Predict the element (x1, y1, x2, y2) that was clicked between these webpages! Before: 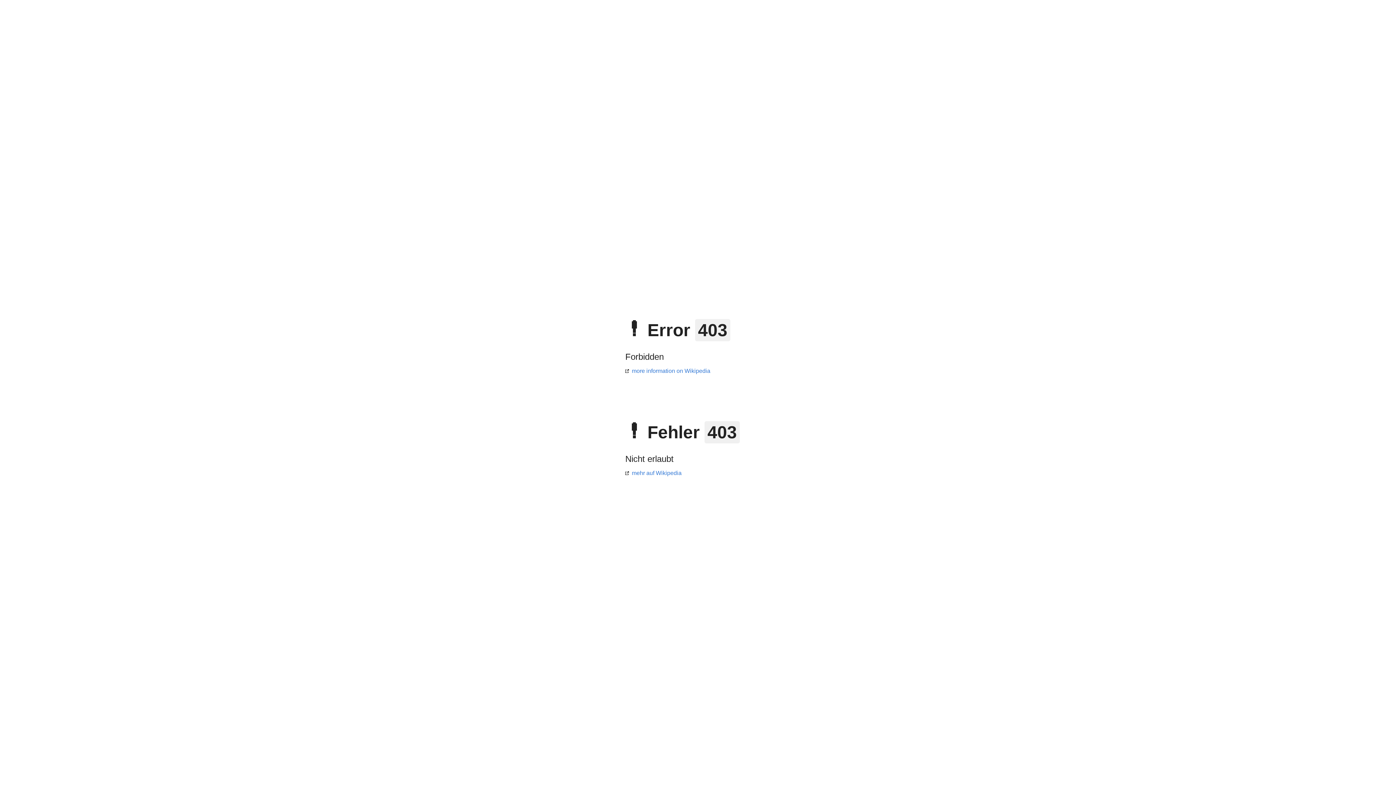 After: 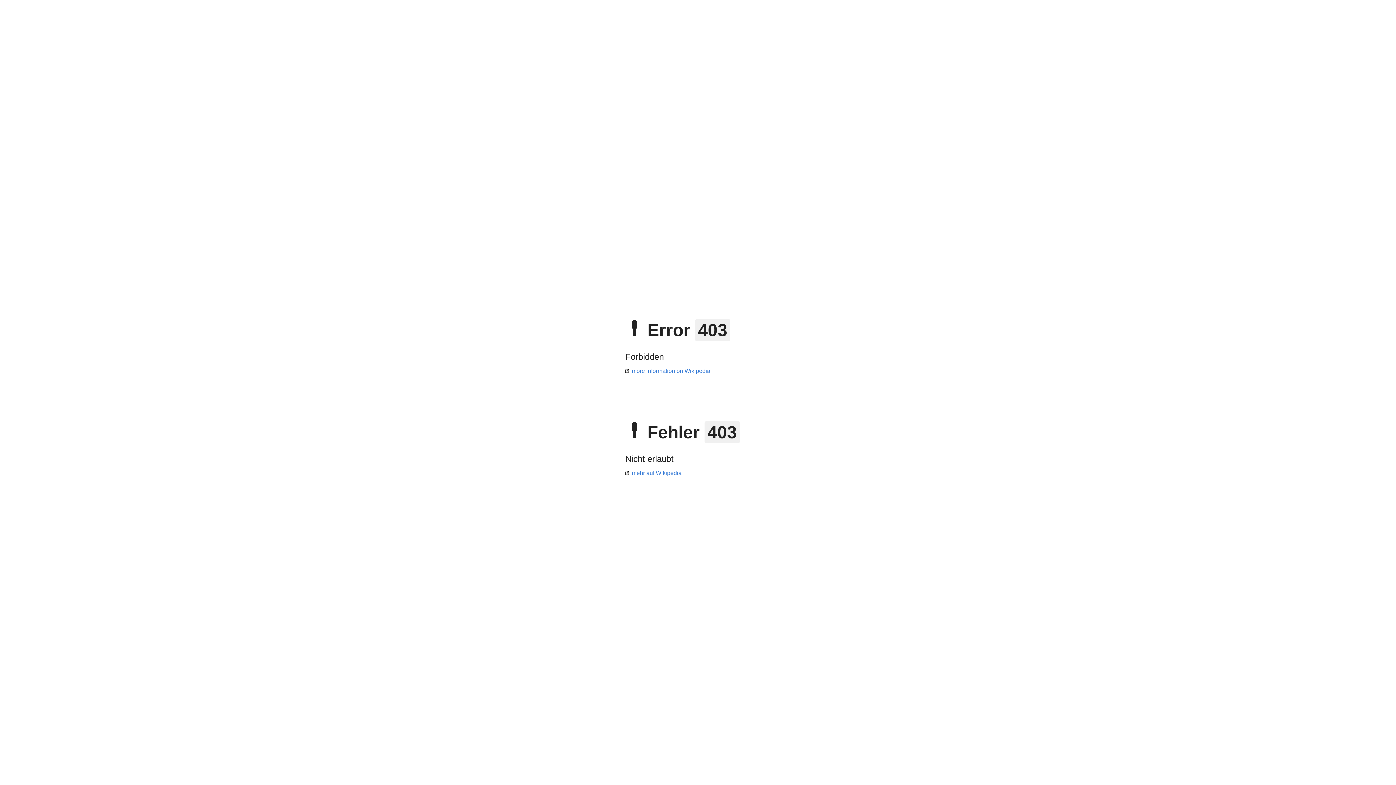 Action: label: more information on Wikipedia bbox: (625, 368, 710, 374)